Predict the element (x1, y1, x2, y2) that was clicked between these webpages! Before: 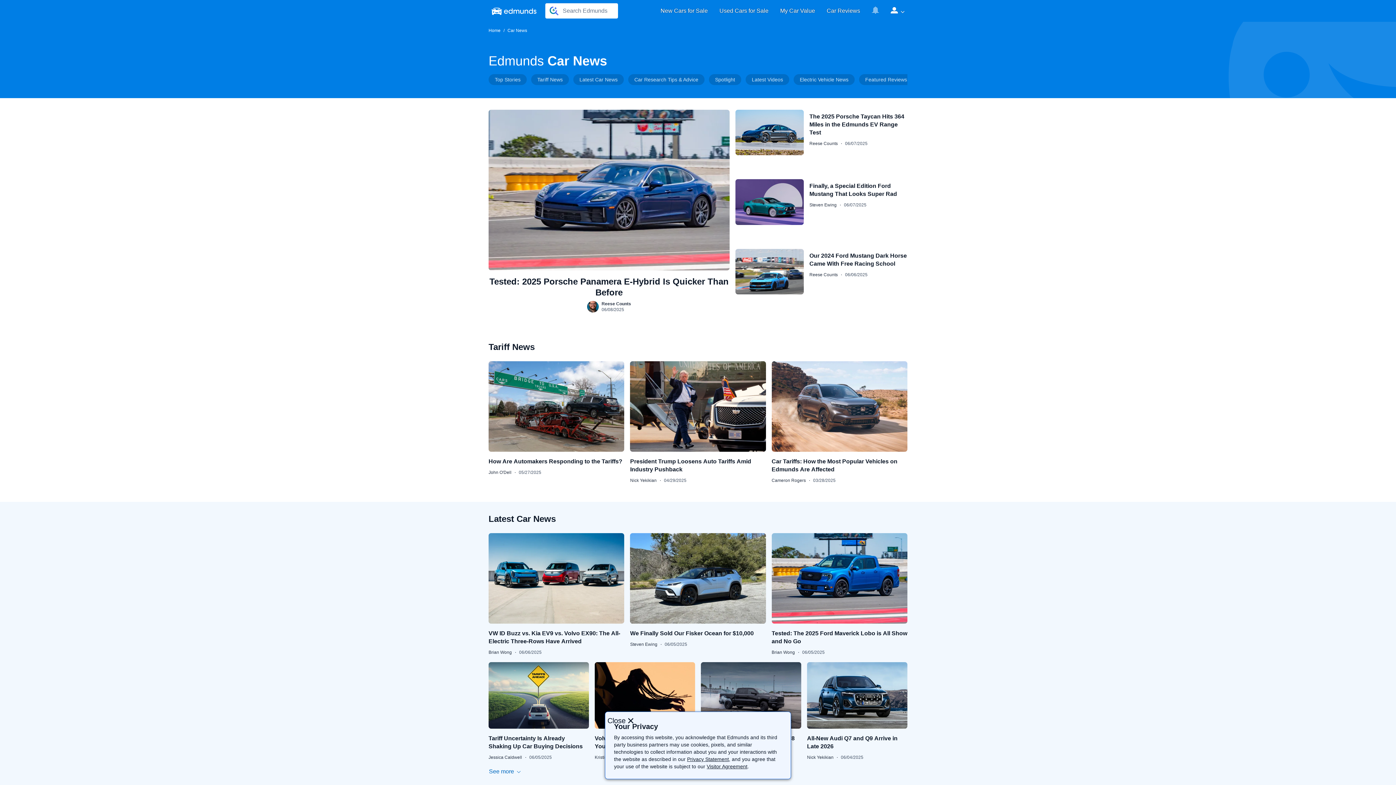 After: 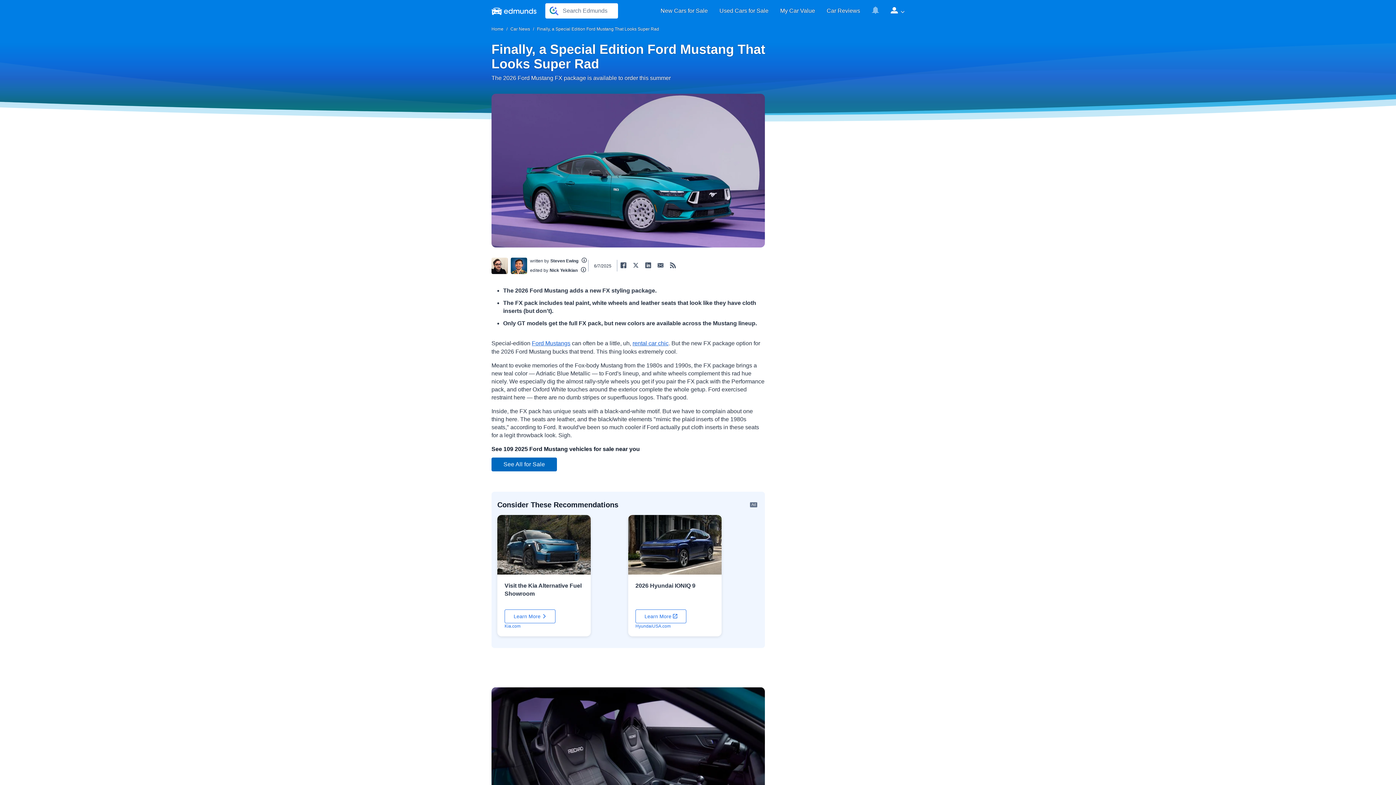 Action: bbox: (735, 179, 907, 224) label: Finally, a Special Edition Ford Mustang That Looks Super Rad
Steven Ewing
·
06/07/2025